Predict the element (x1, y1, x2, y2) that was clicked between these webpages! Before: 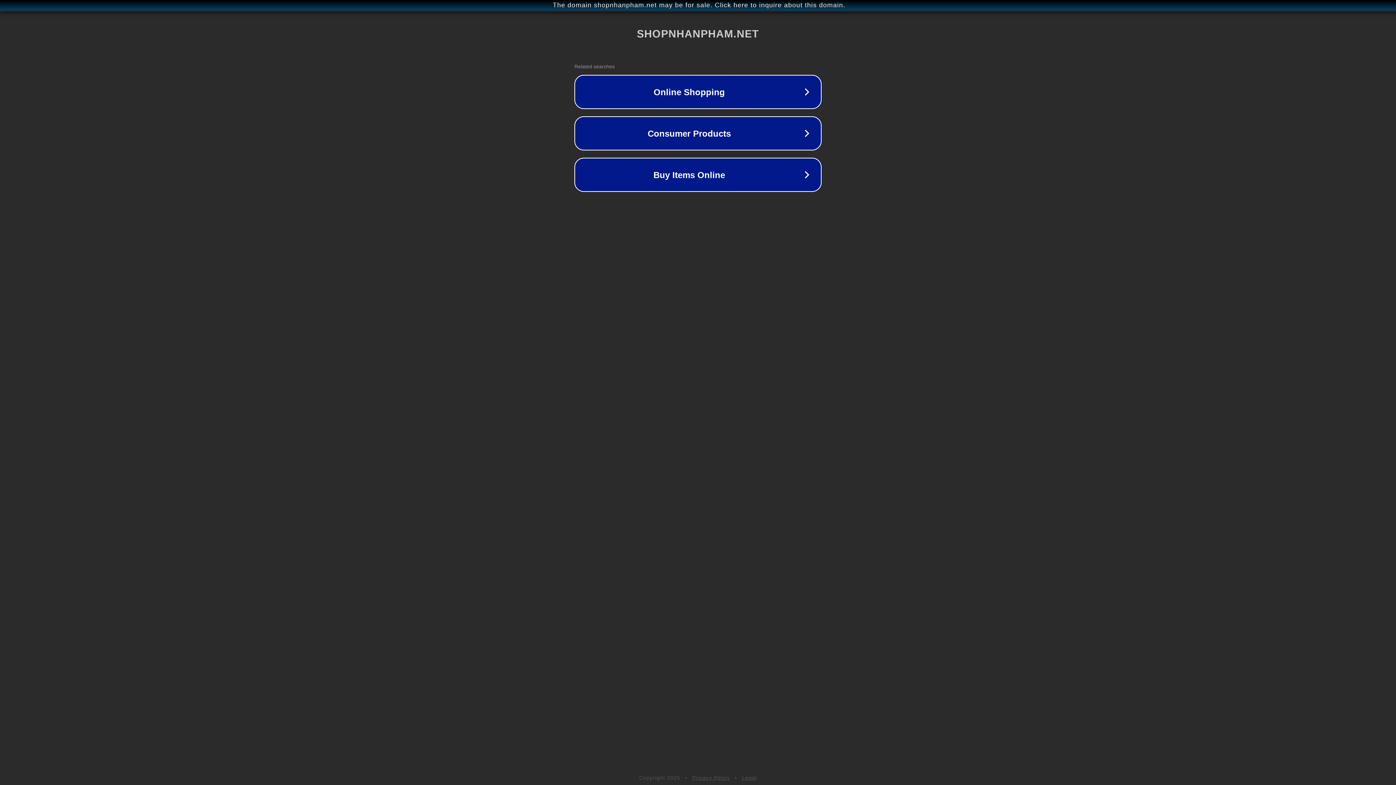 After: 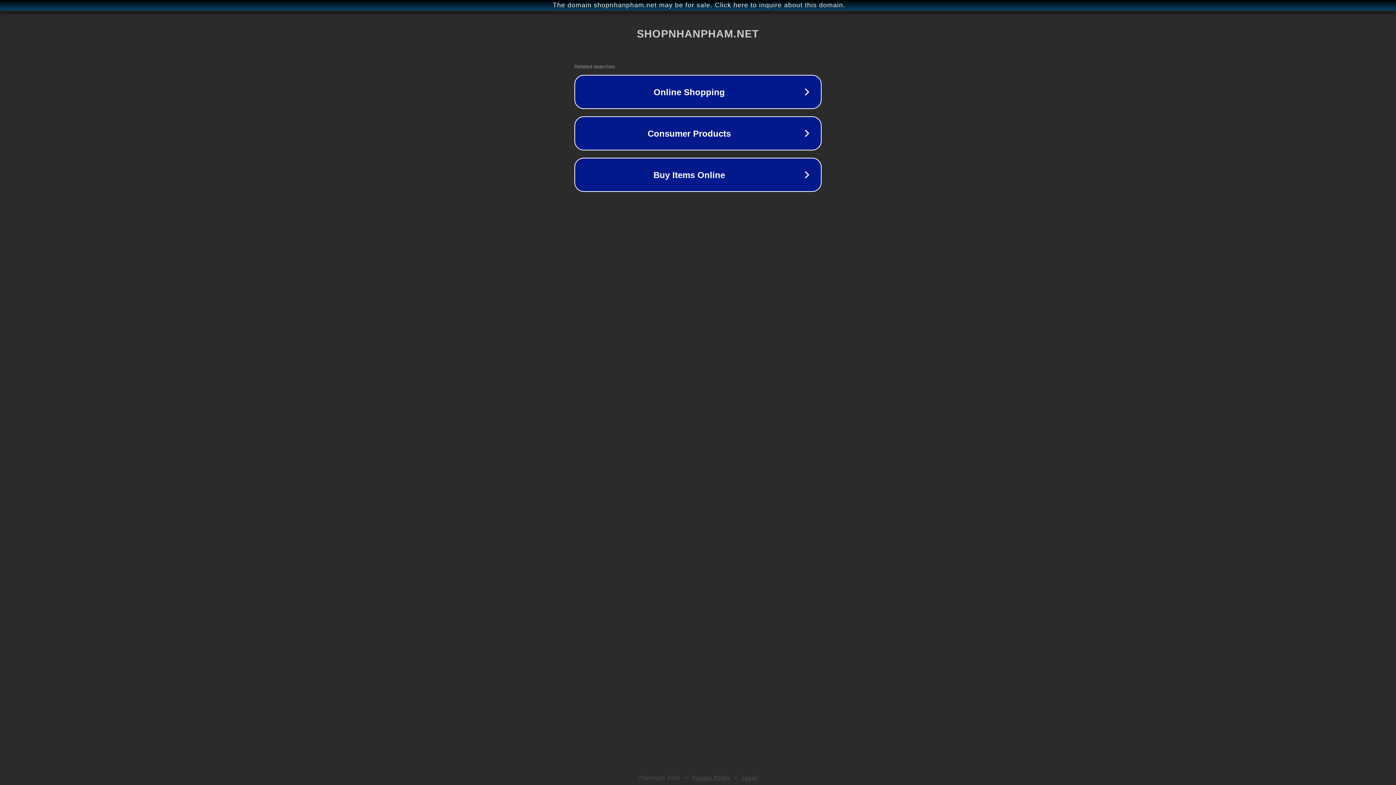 Action: label: Privacy Policy bbox: (692, 775, 730, 781)